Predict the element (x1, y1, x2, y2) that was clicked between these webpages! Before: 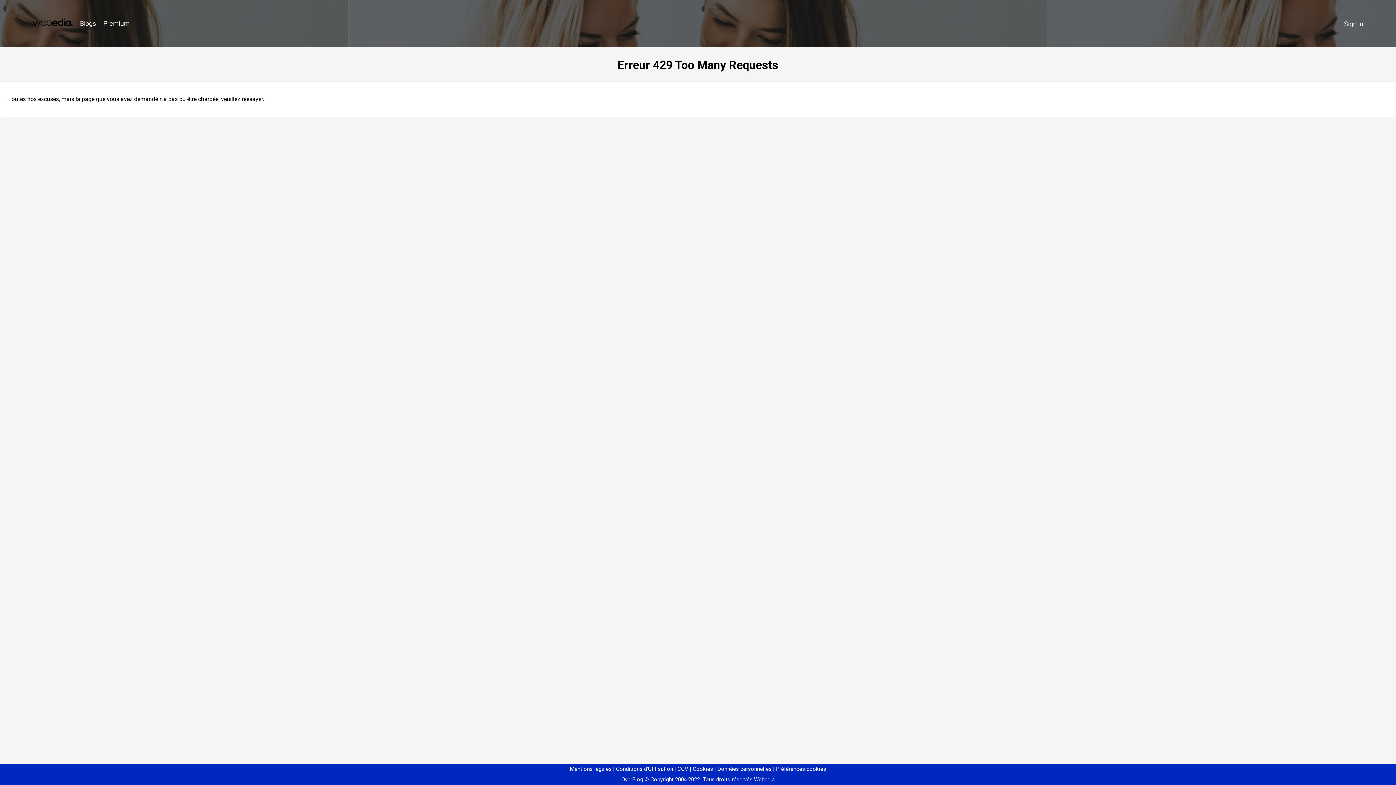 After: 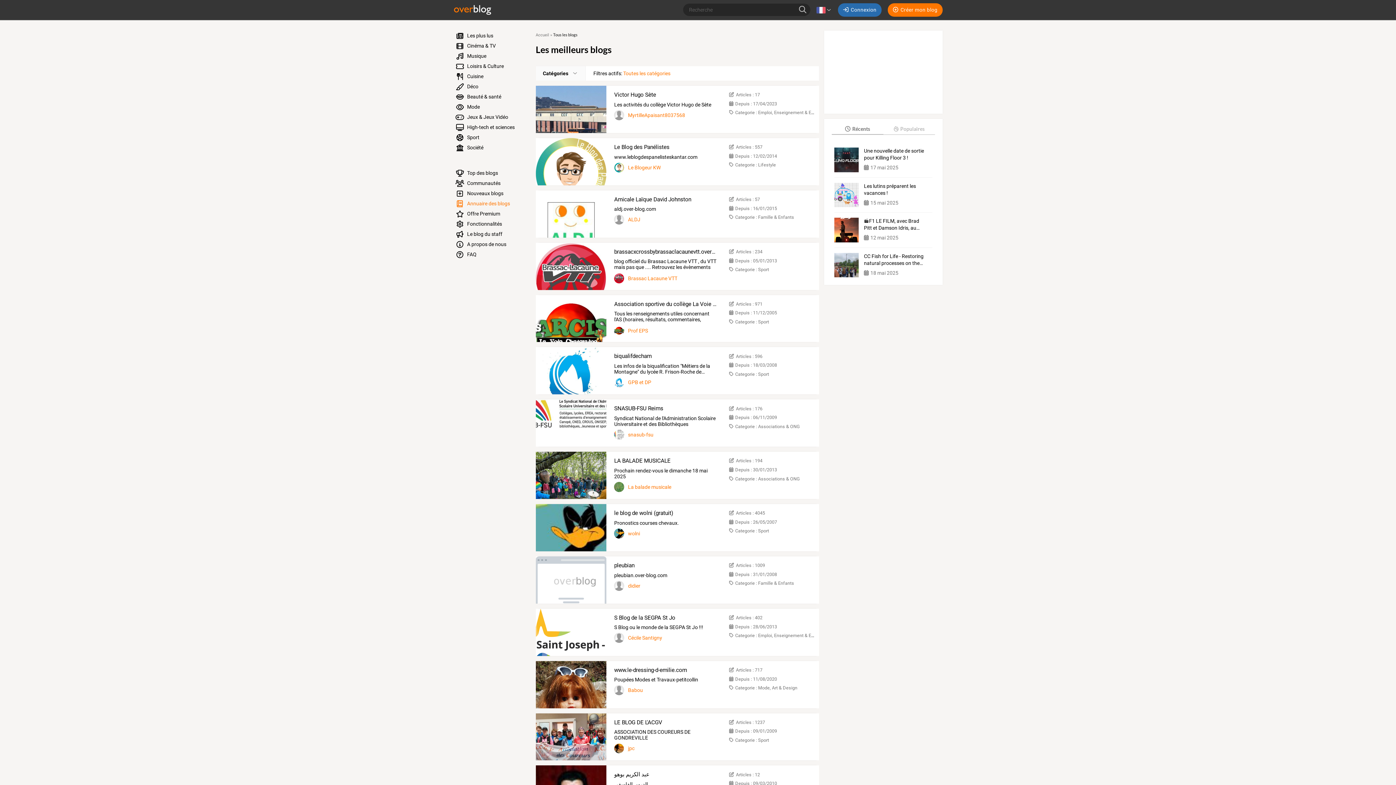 Action: bbox: (76, 16, 99, 31) label: Blogs